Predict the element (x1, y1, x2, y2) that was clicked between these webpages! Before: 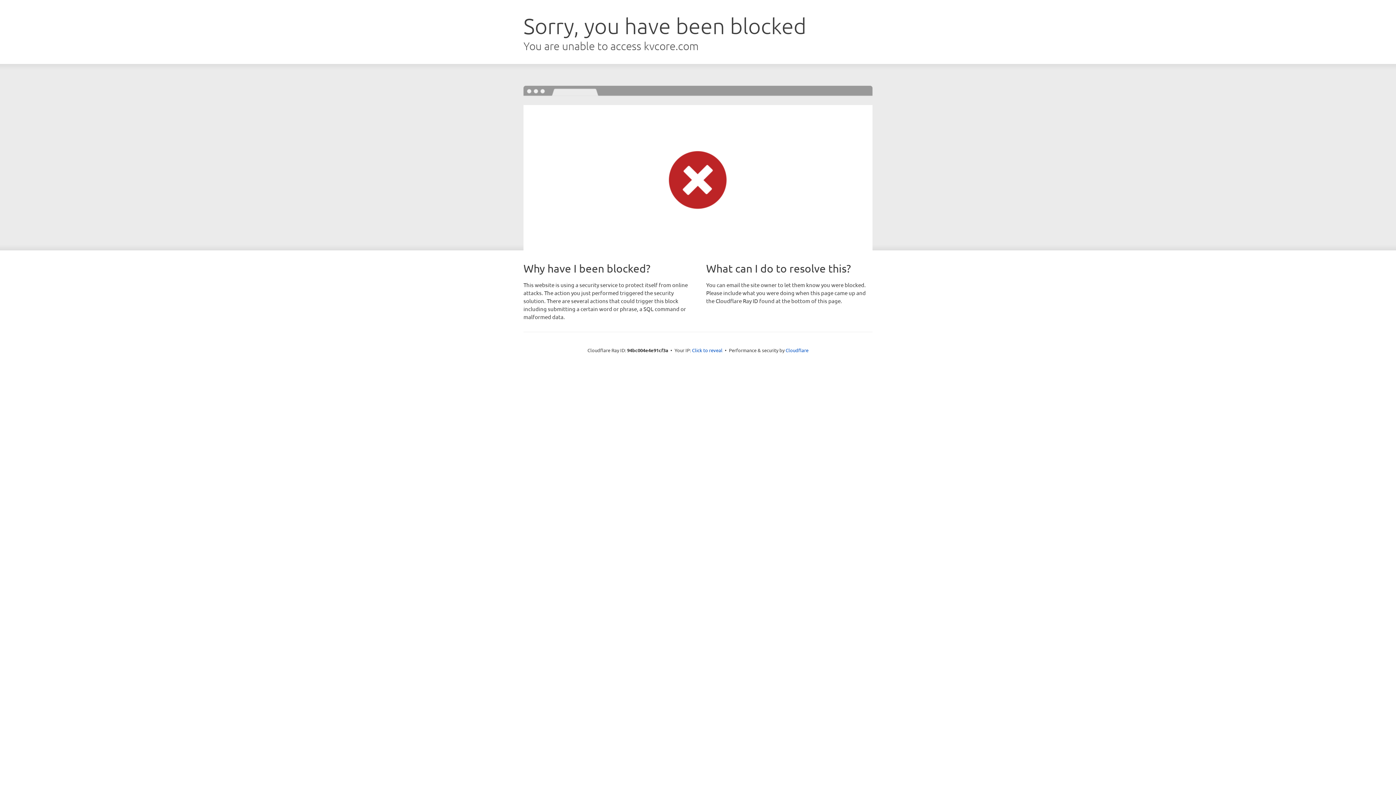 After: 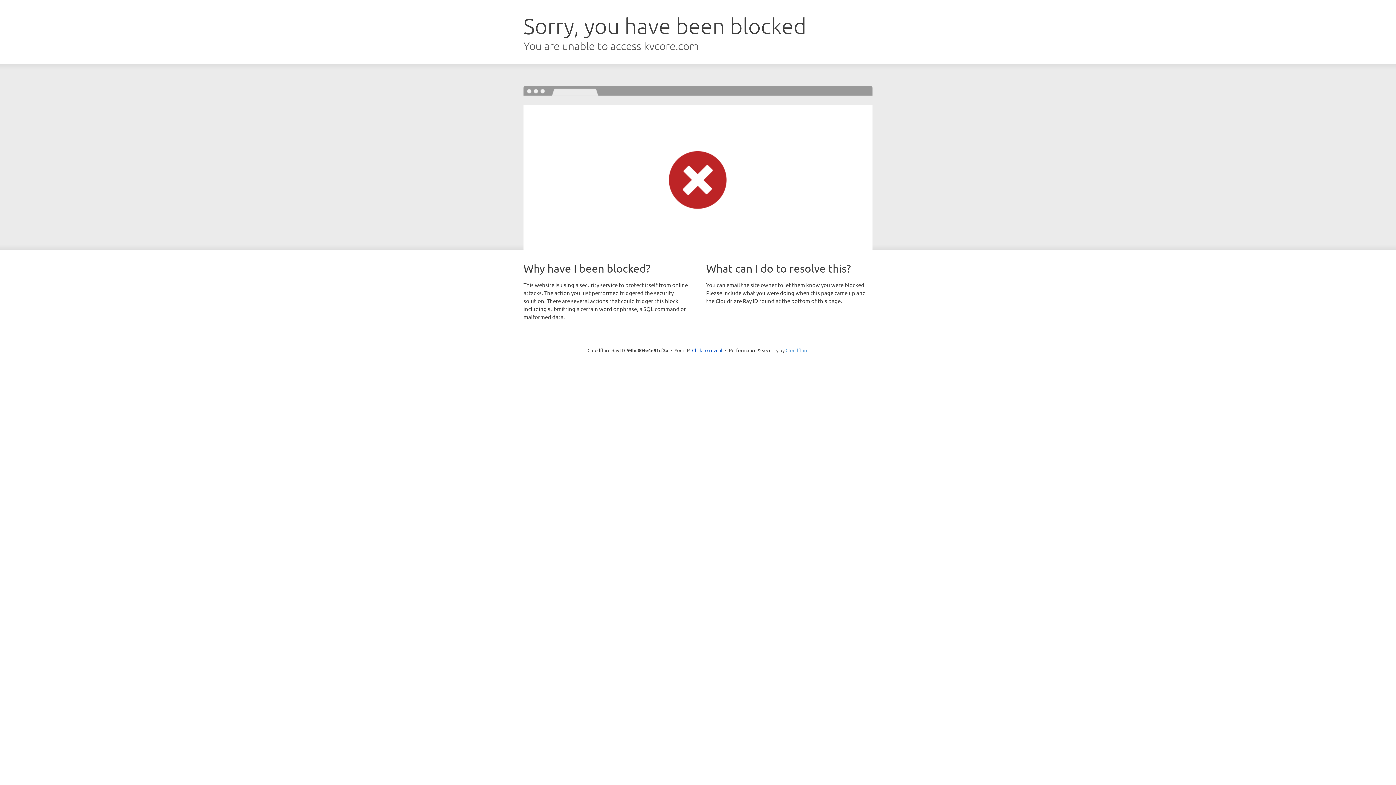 Action: bbox: (785, 347, 808, 353) label: Cloudflare